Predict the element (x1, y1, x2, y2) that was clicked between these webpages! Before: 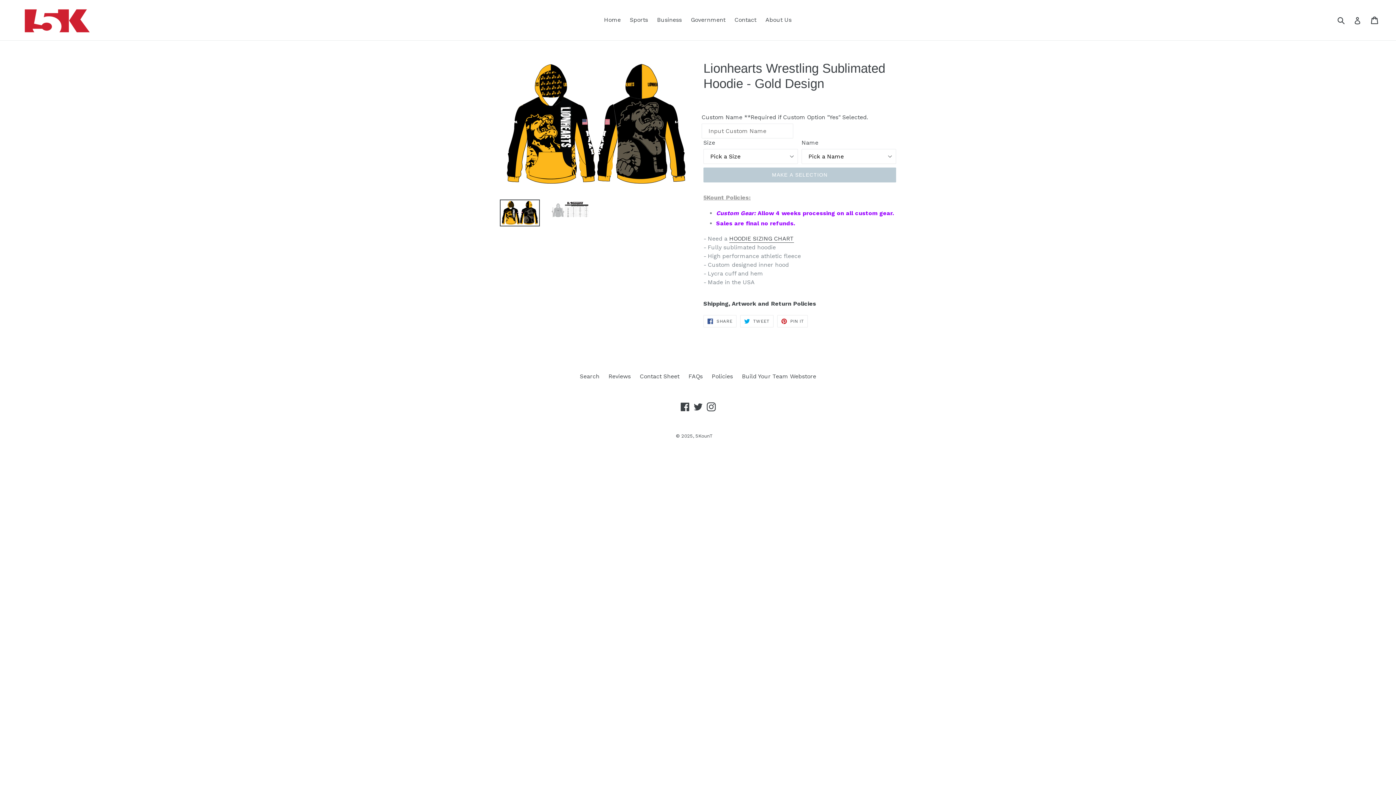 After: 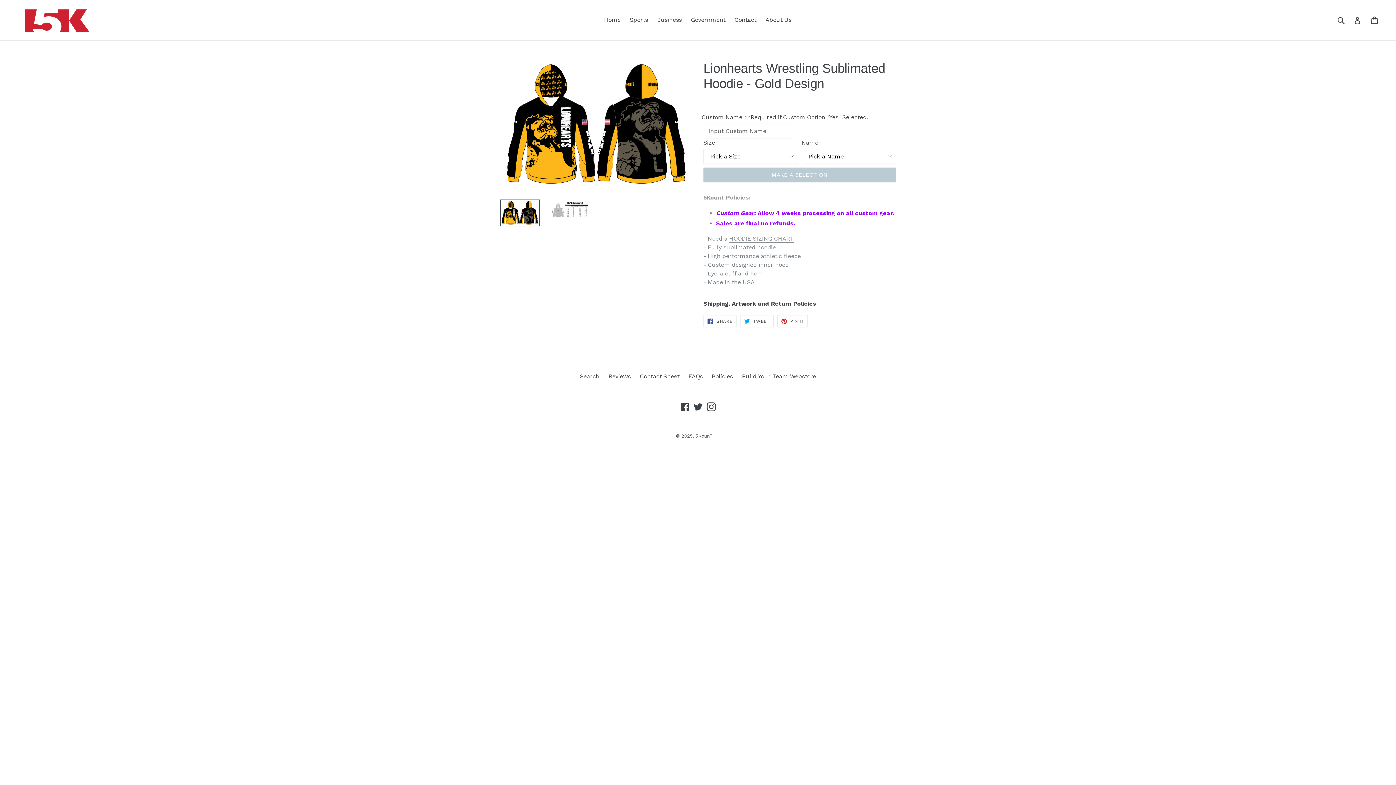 Action: label: HOODIE SIZING CHART bbox: (729, 235, 794, 242)